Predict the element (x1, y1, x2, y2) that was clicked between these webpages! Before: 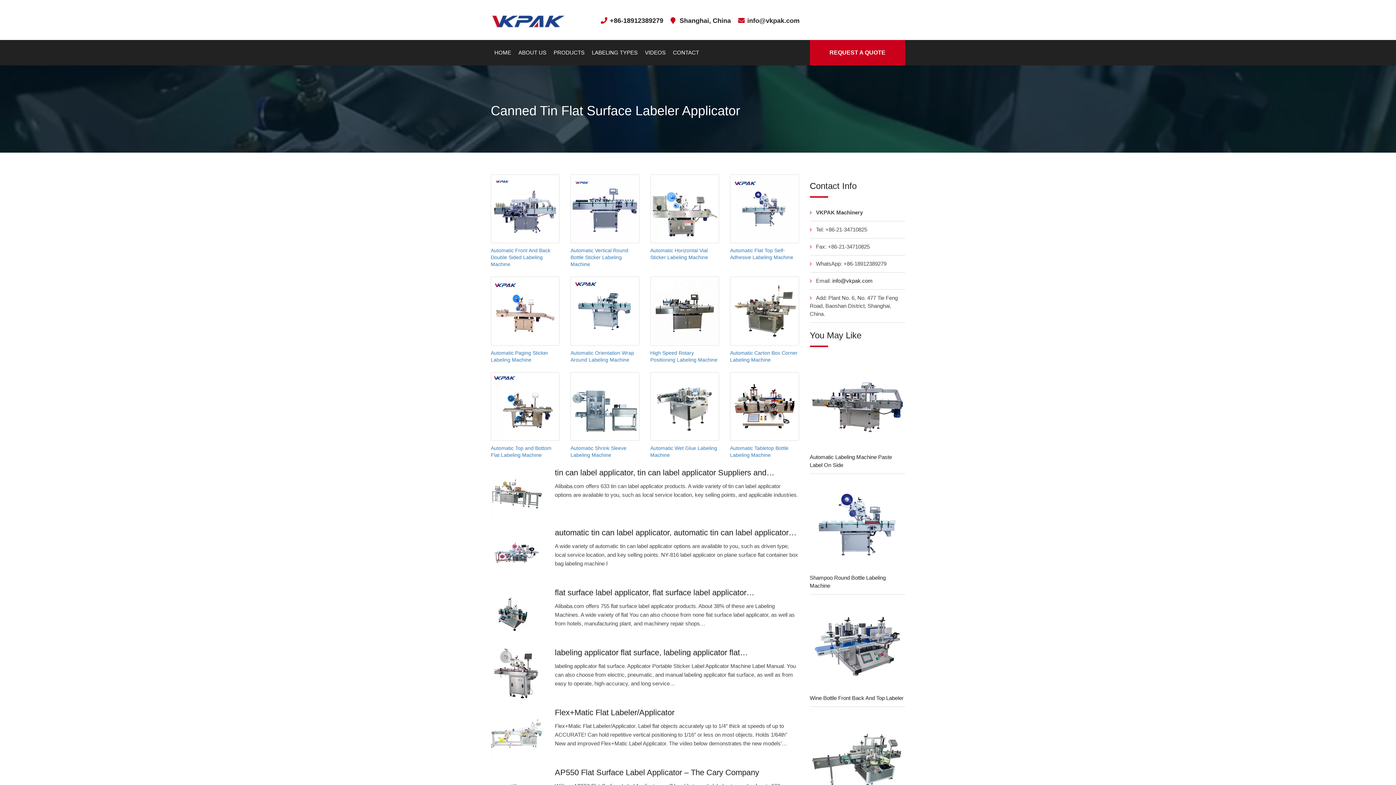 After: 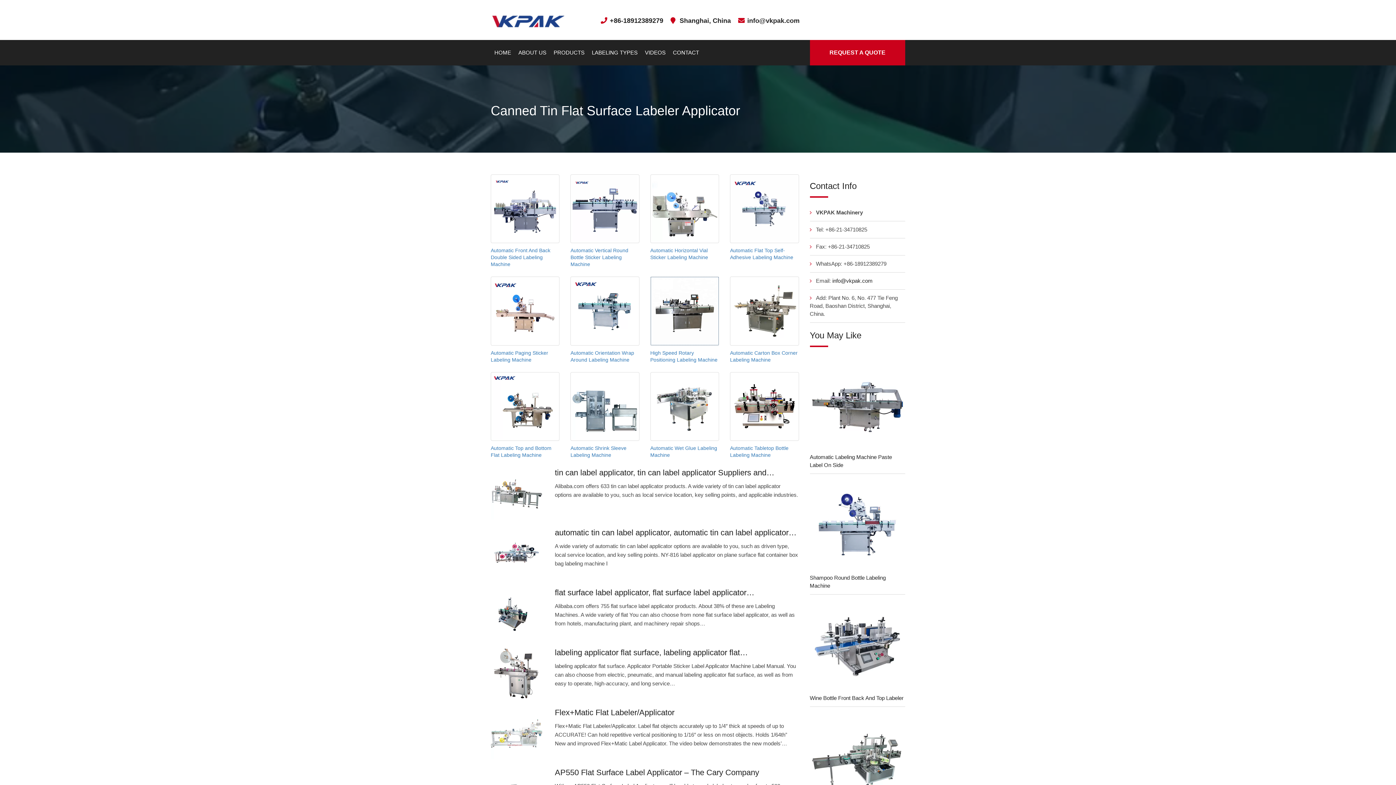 Action: bbox: (650, 309, 719, 315)